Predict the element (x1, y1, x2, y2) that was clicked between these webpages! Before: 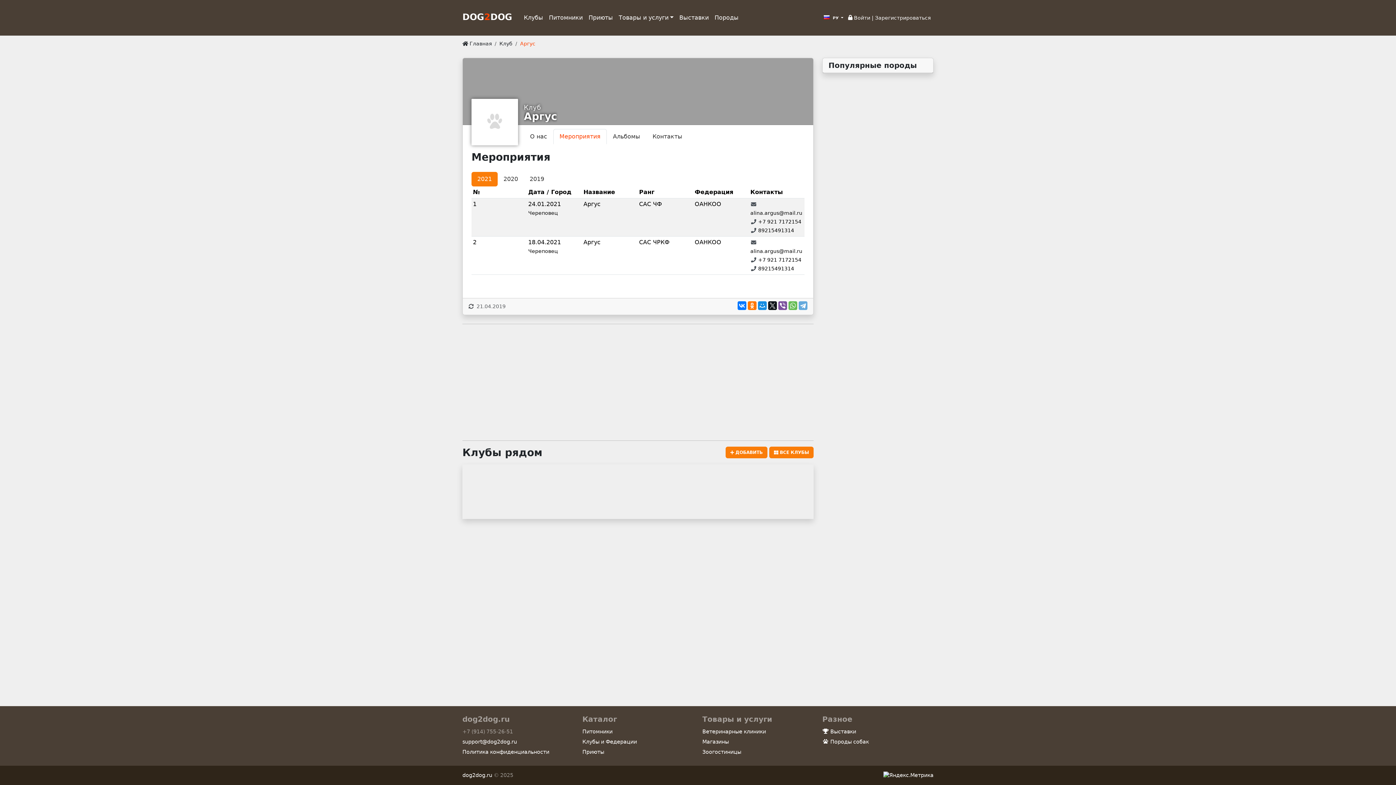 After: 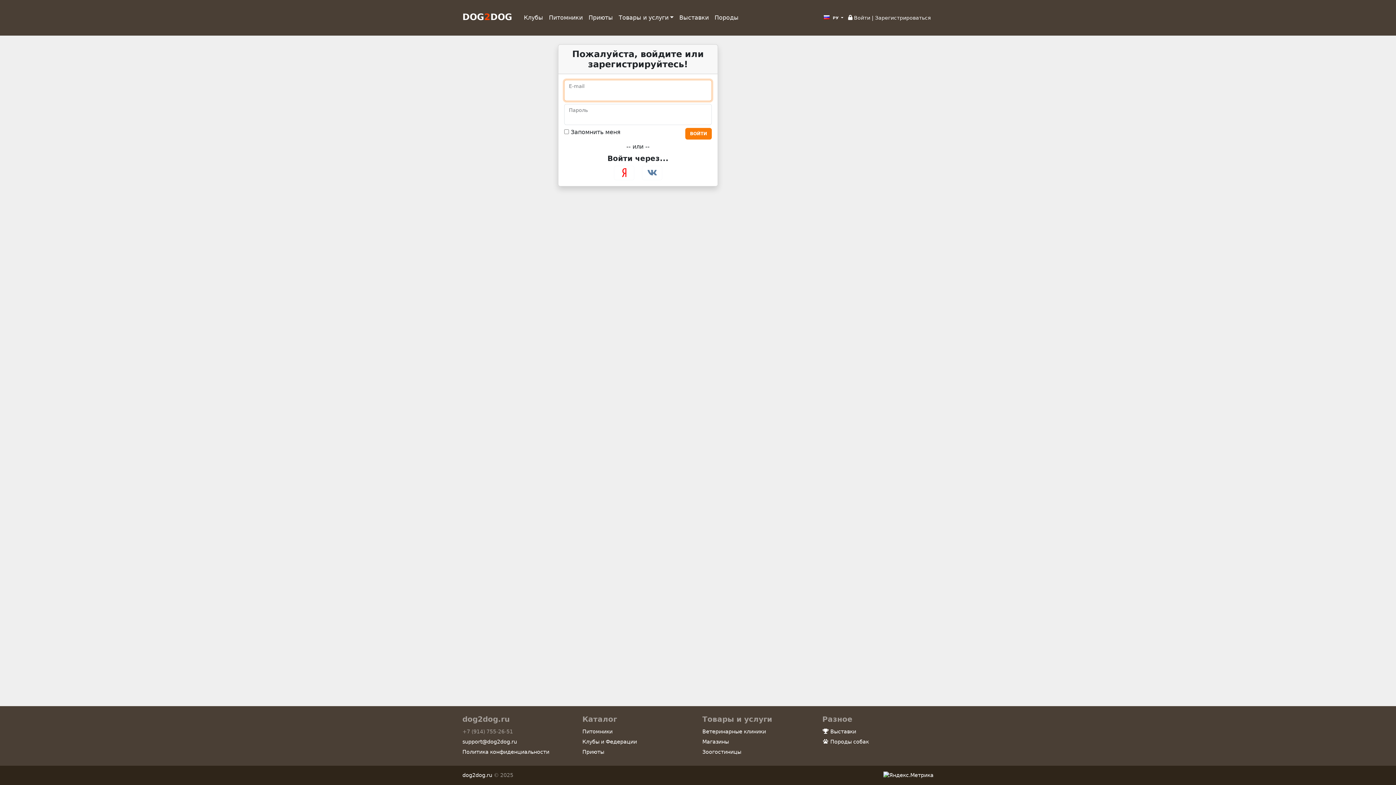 Action: label:  Войти bbox: (848, 14, 870, 20)